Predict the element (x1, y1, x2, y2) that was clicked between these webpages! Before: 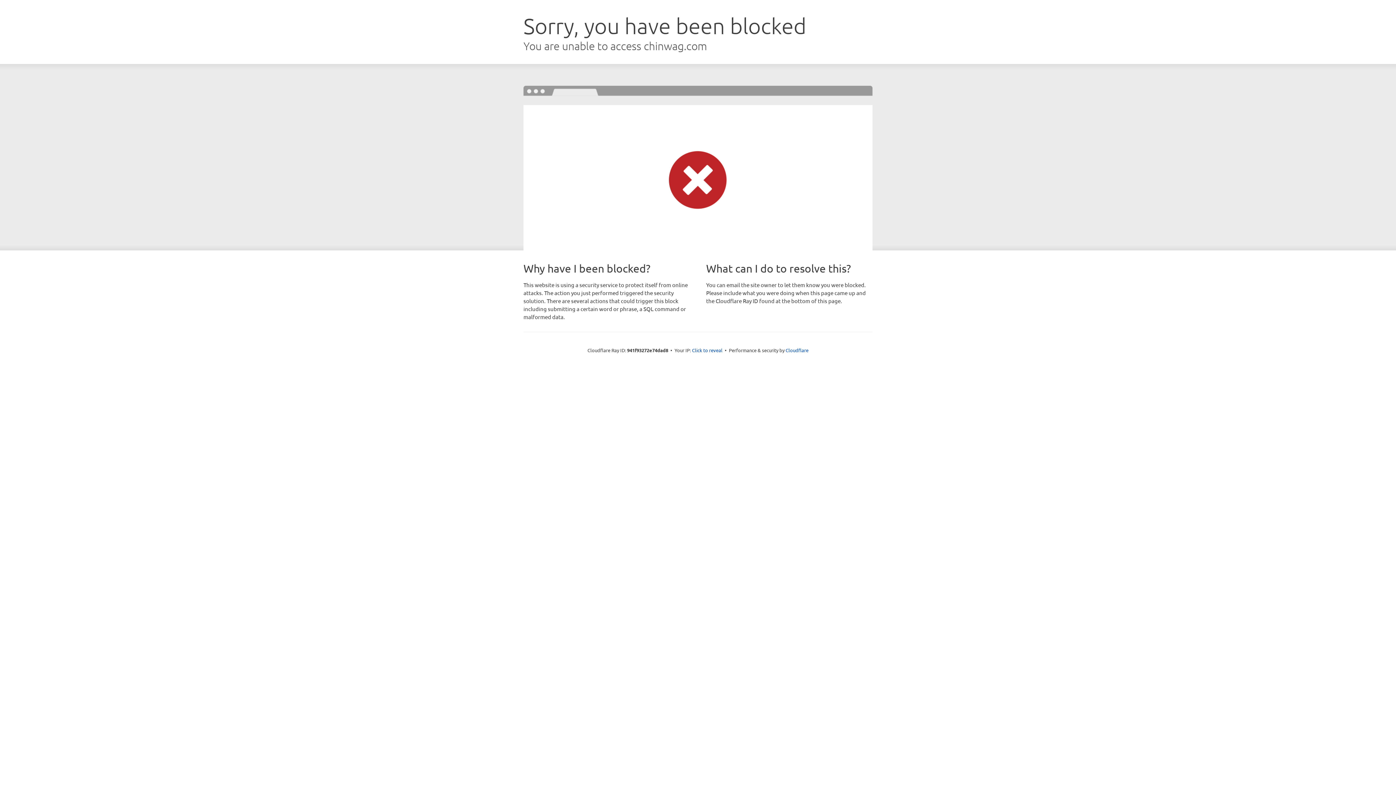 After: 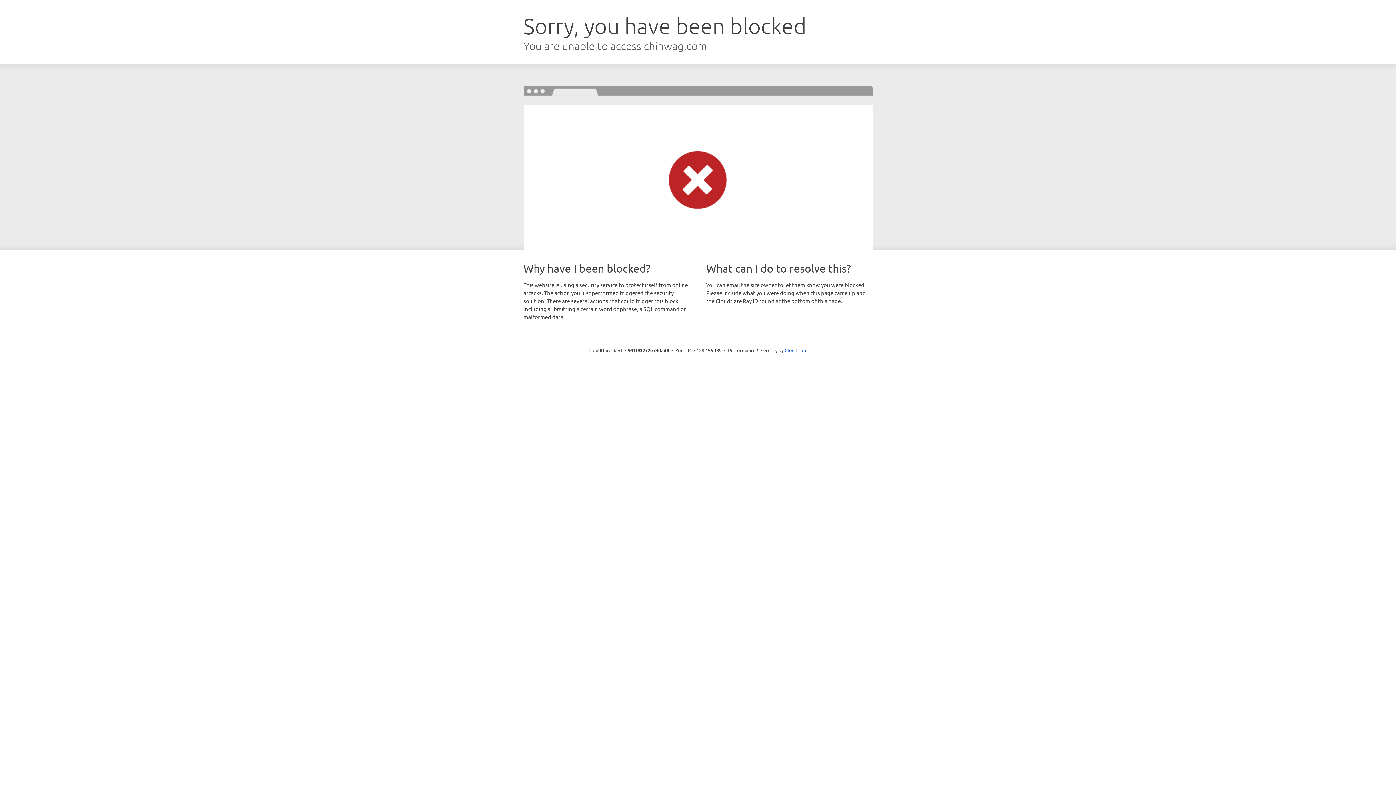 Action: label: Click to reveal bbox: (692, 346, 722, 353)